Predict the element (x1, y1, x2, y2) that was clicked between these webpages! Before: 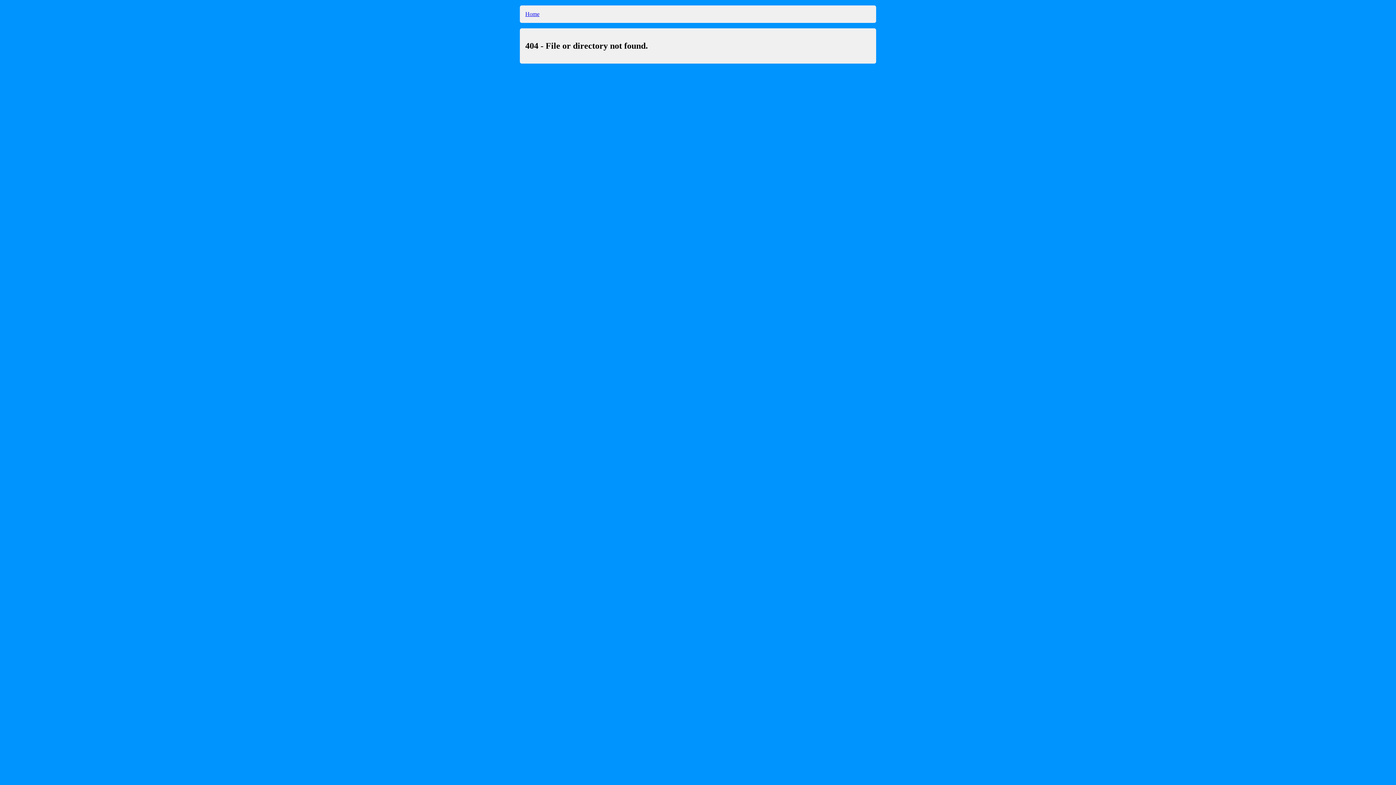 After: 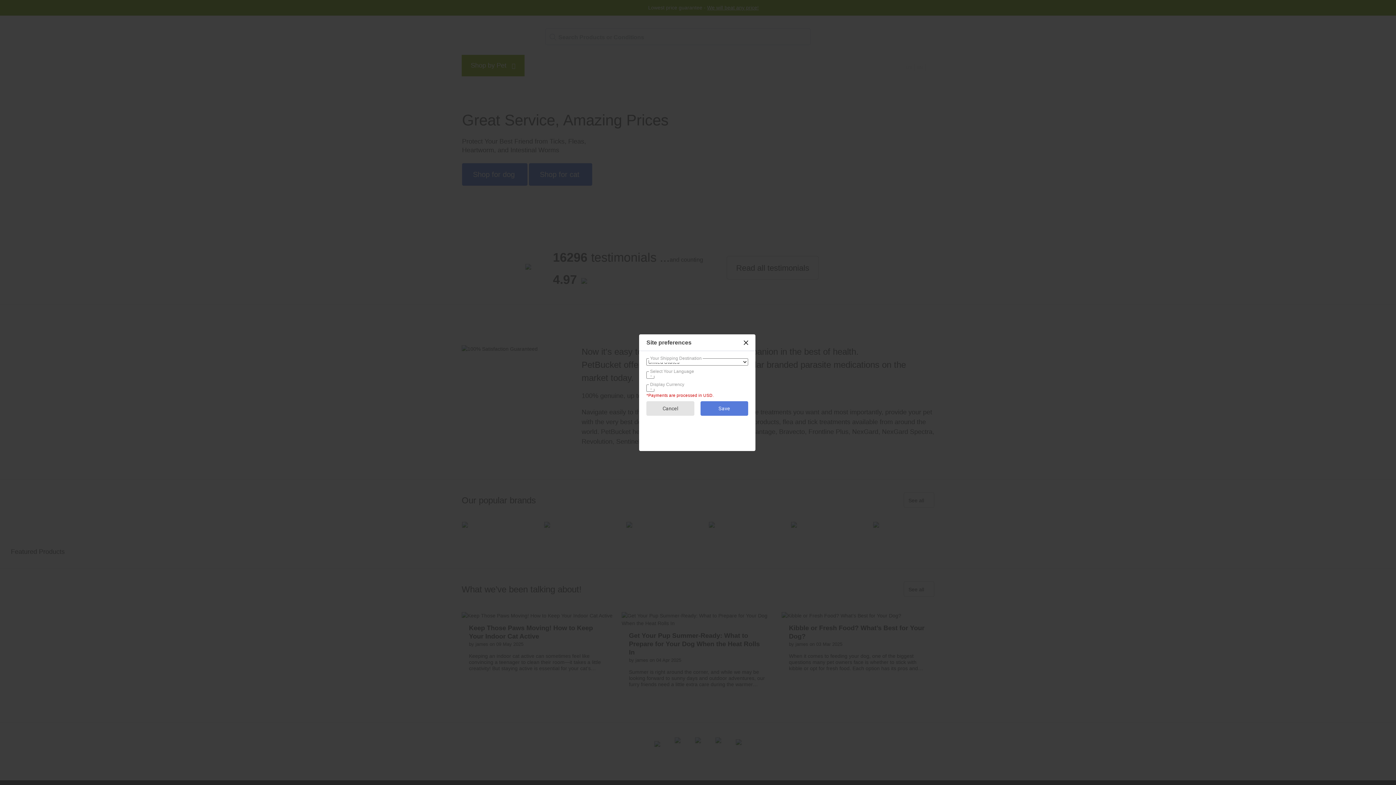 Action: bbox: (525, 10, 539, 17) label: Home